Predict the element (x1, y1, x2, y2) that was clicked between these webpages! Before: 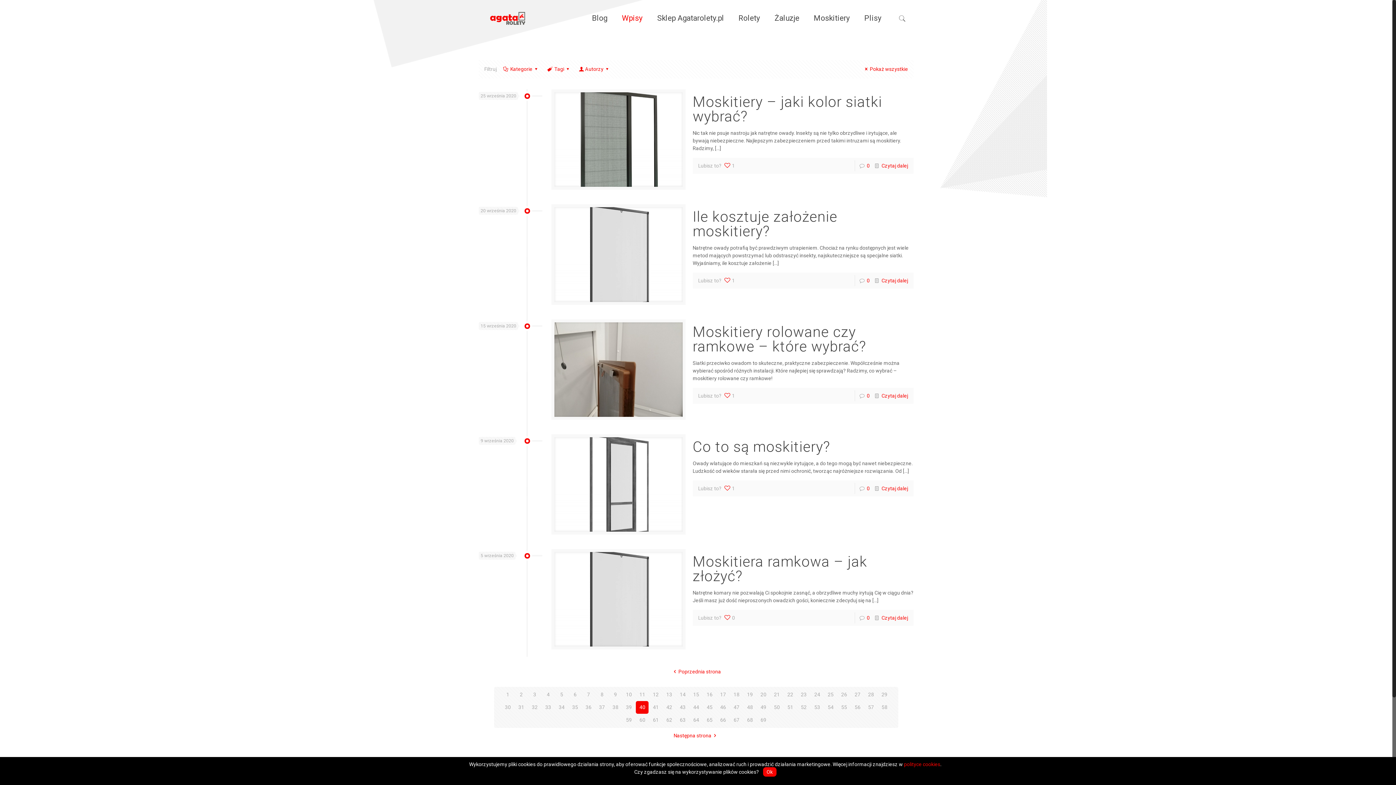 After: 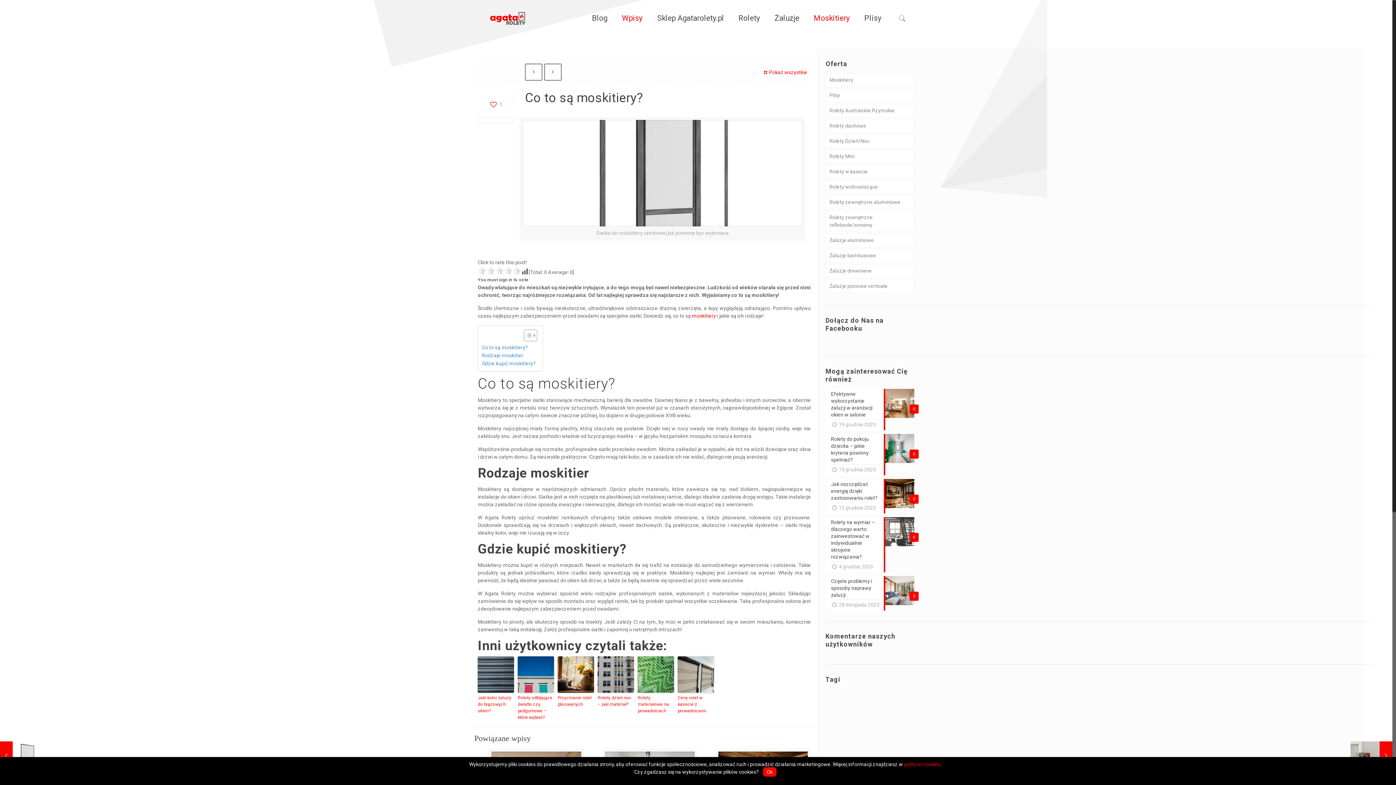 Action: label: 0 bbox: (866, 485, 869, 491)